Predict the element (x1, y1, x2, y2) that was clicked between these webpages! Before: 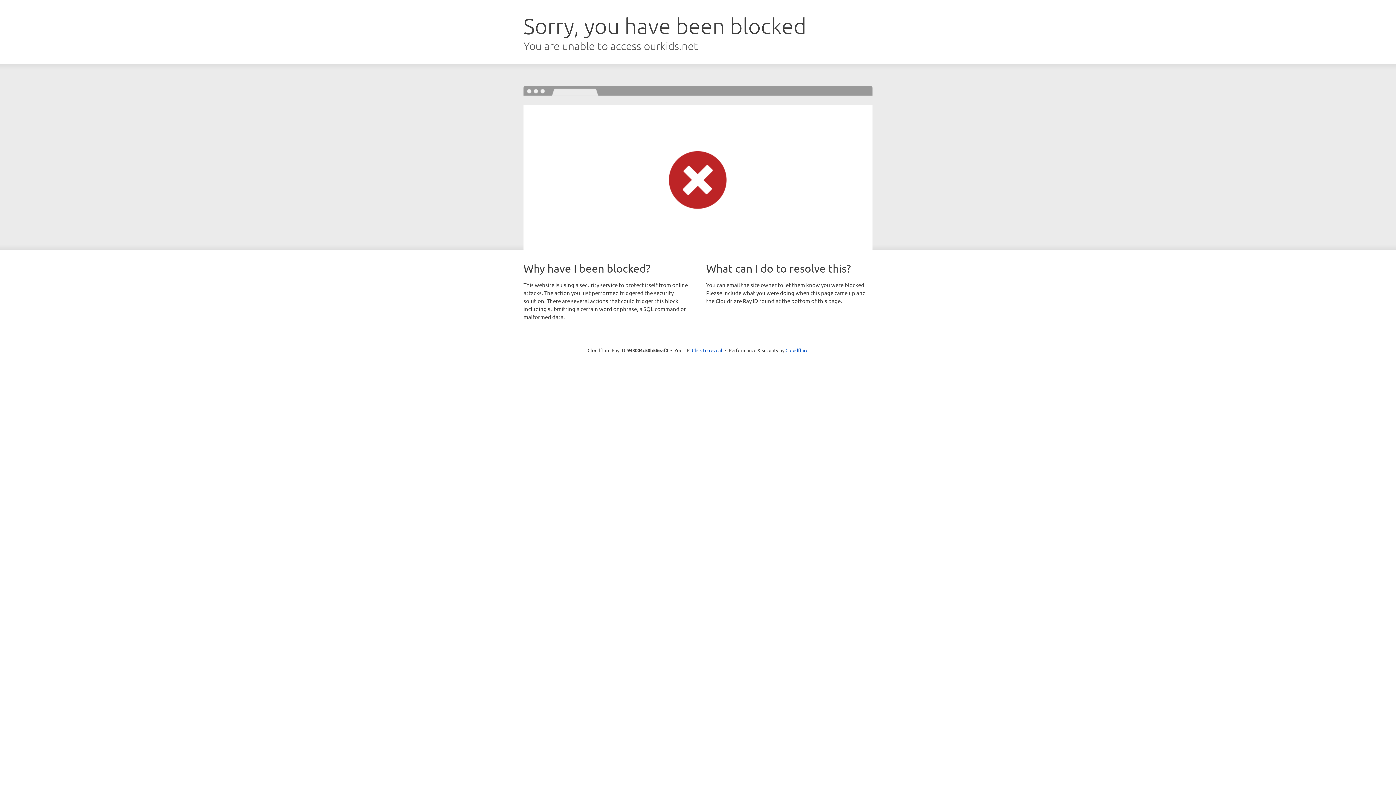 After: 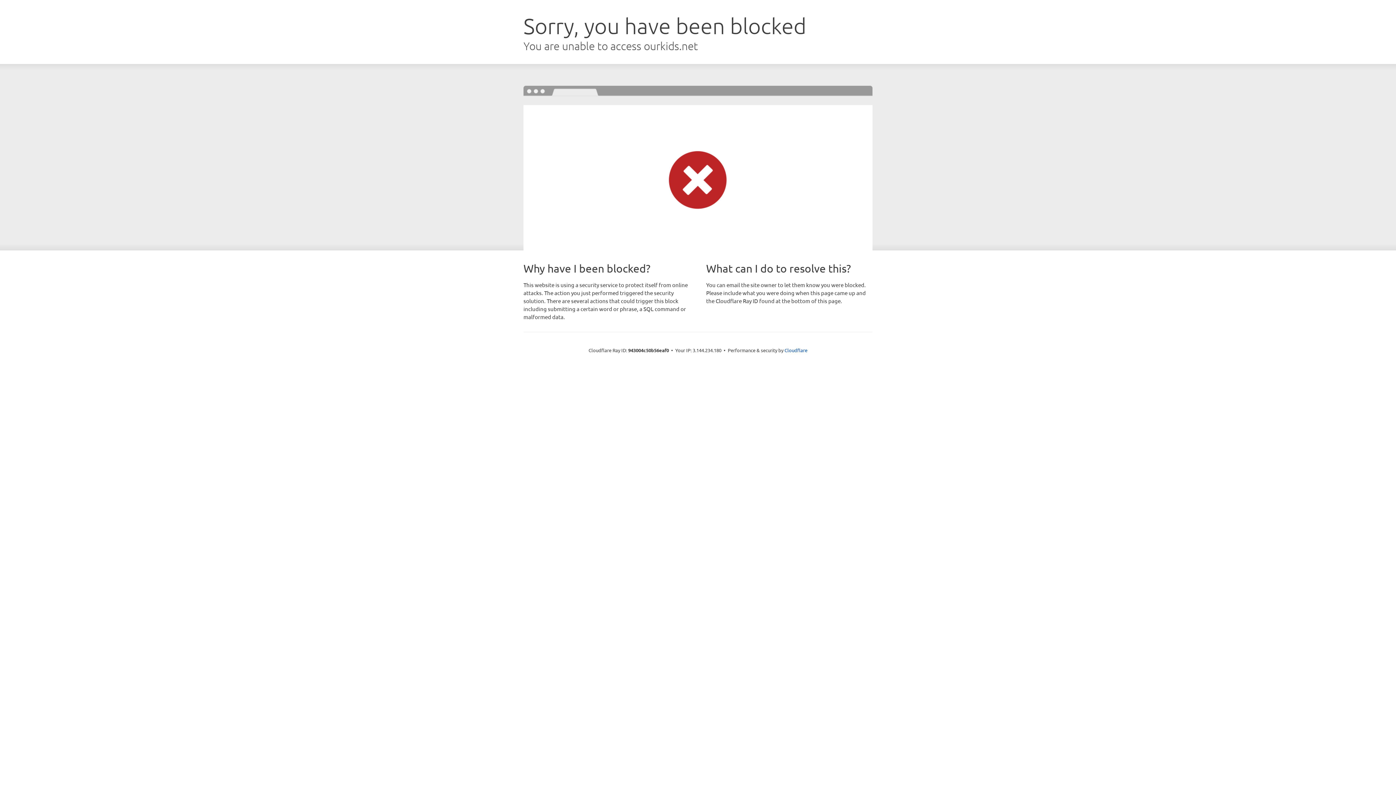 Action: bbox: (692, 346, 722, 353) label: Click to reveal